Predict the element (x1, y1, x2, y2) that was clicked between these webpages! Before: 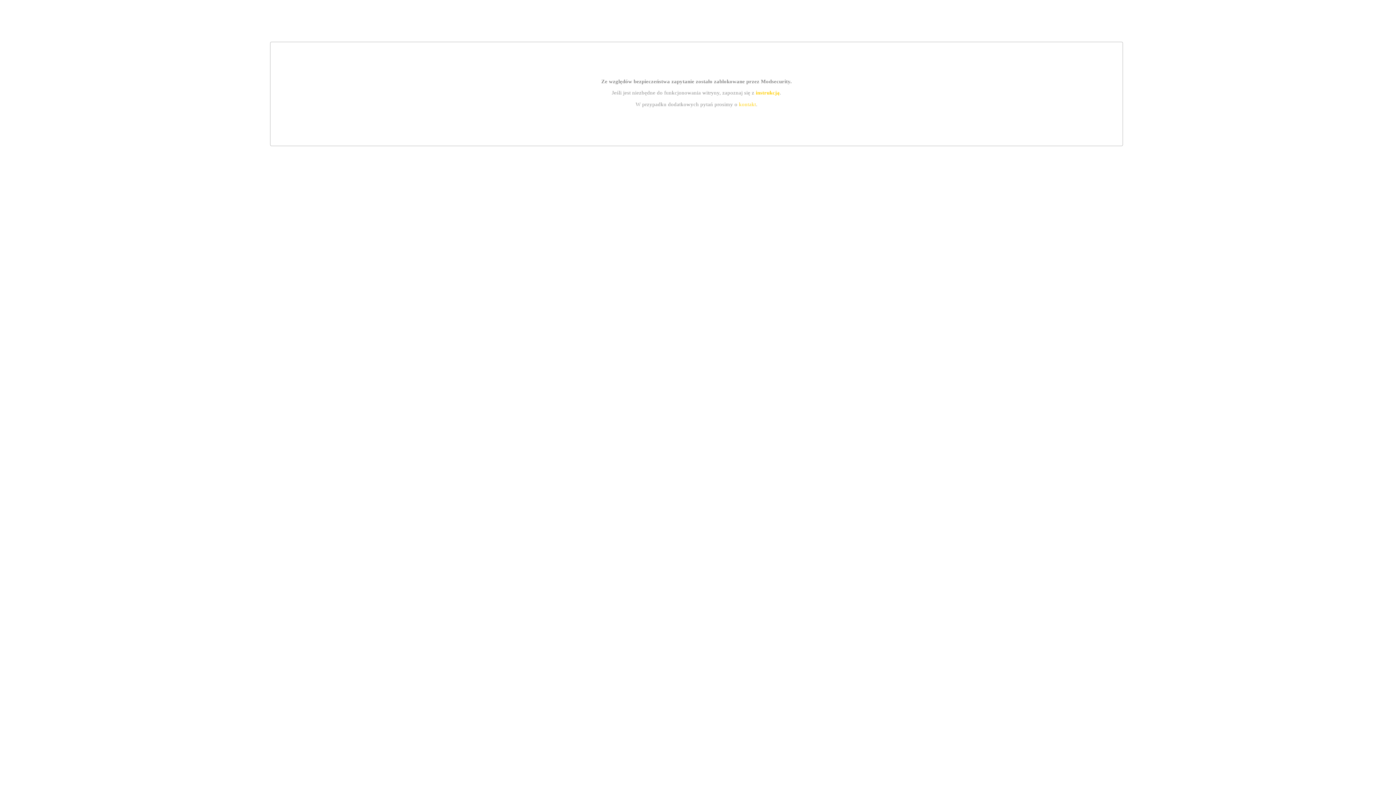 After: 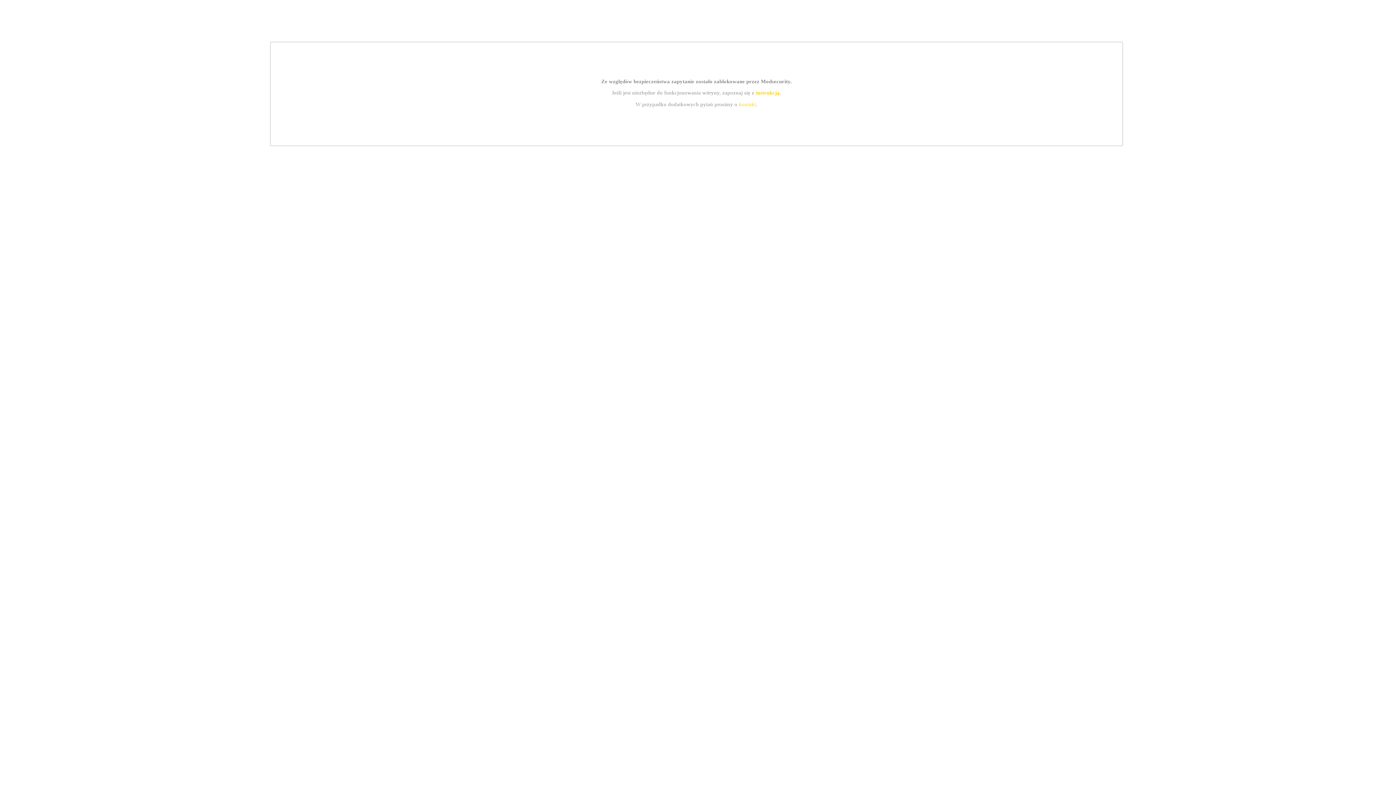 Action: bbox: (739, 101, 756, 107) label: kontakt